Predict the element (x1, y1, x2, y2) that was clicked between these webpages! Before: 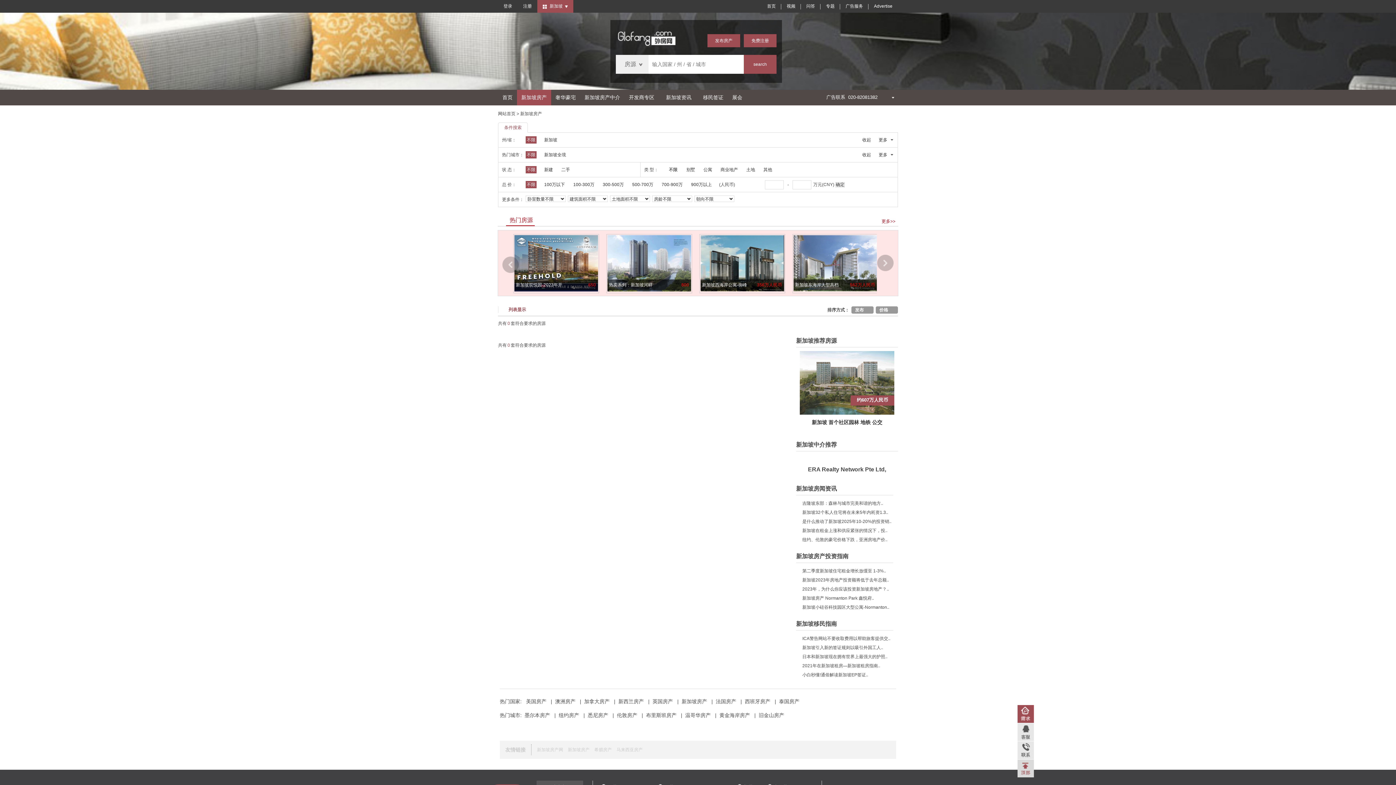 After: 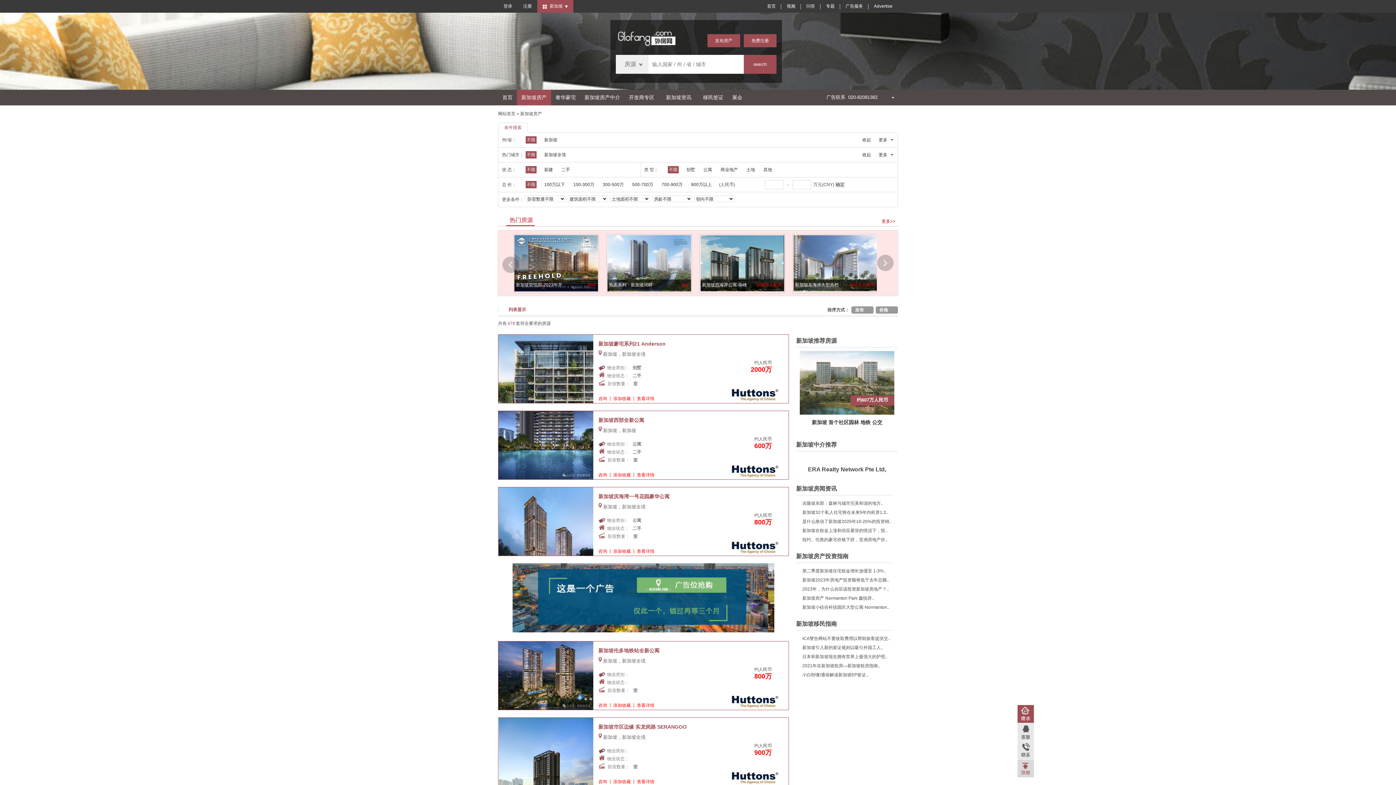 Action: bbox: (681, 698, 707, 704) label: 新加坡房产